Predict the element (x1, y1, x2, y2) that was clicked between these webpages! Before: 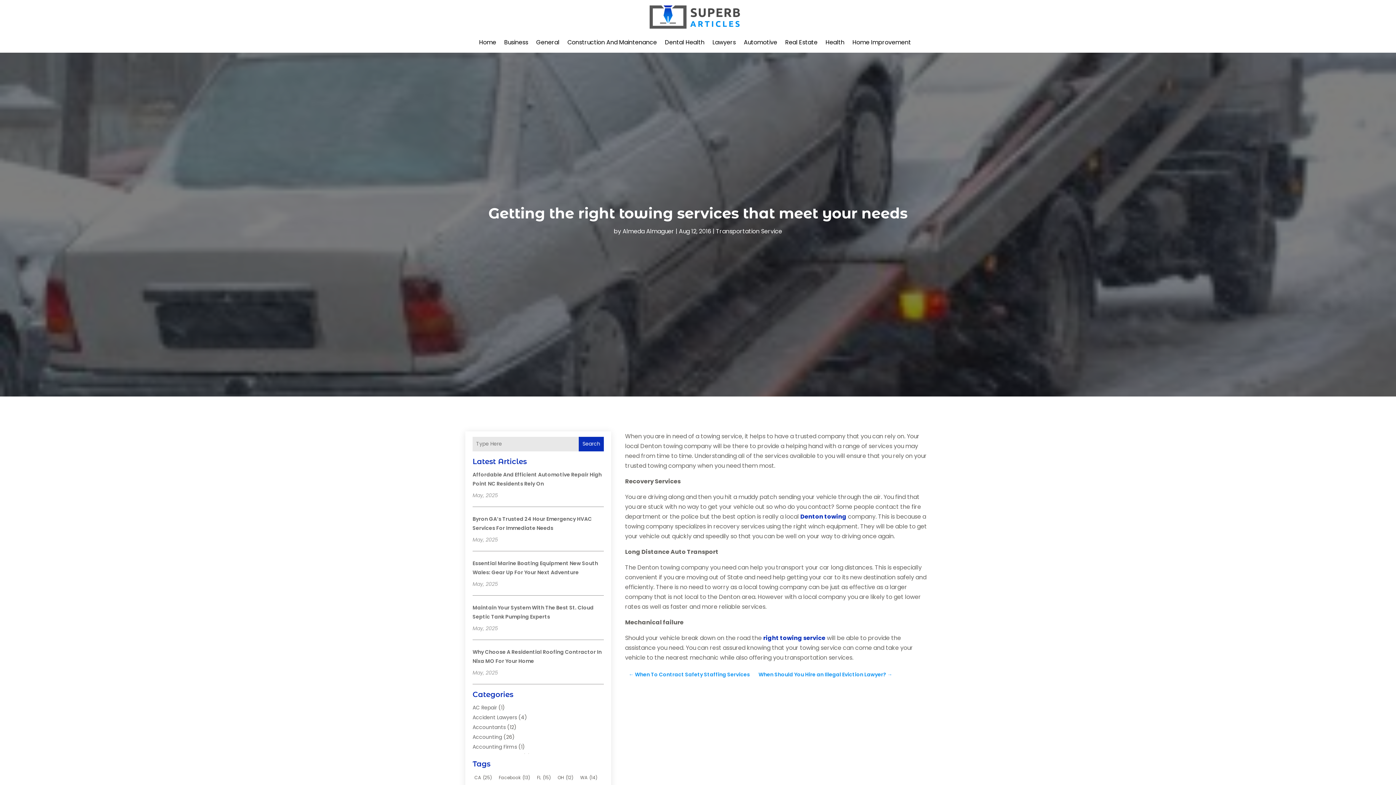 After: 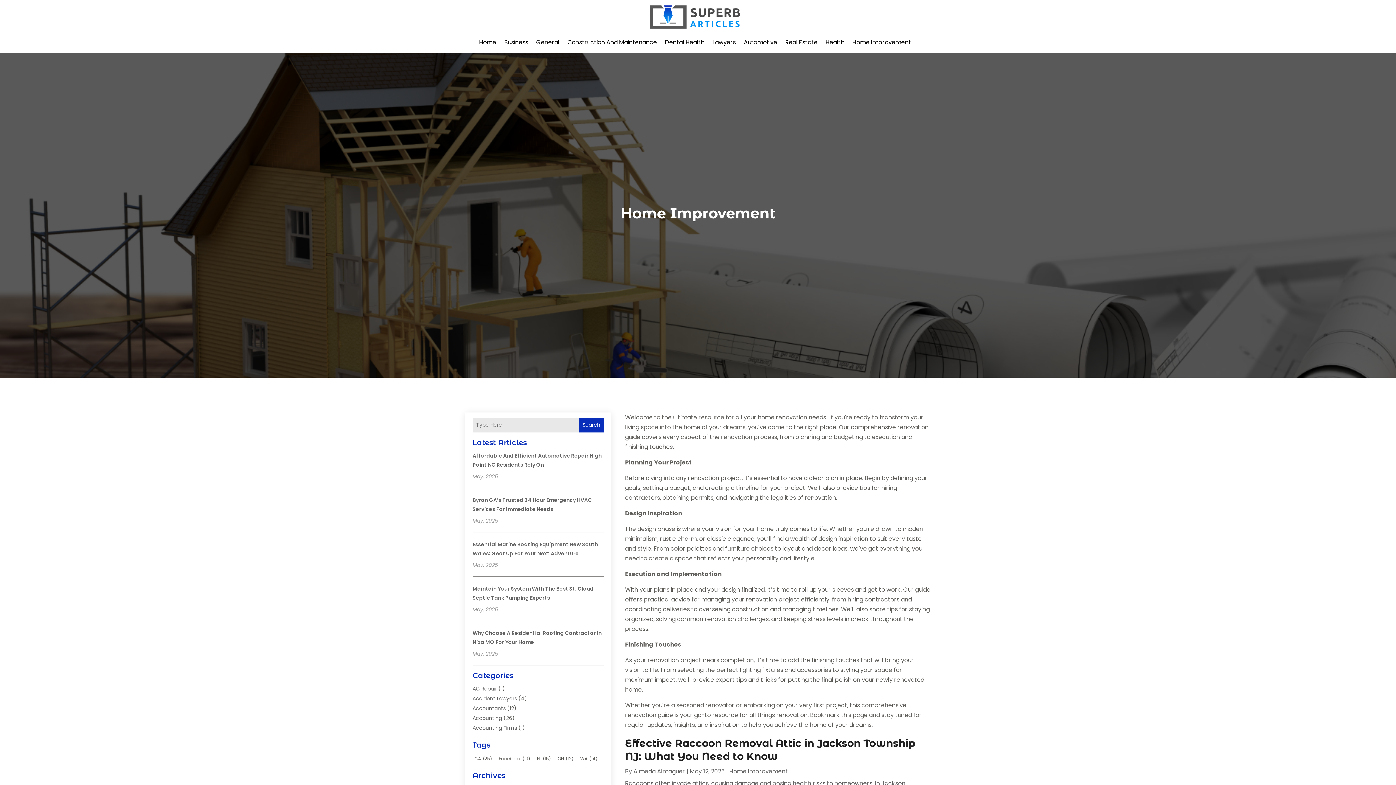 Action: bbox: (852, 28, 911, 56) label: Home Improvement